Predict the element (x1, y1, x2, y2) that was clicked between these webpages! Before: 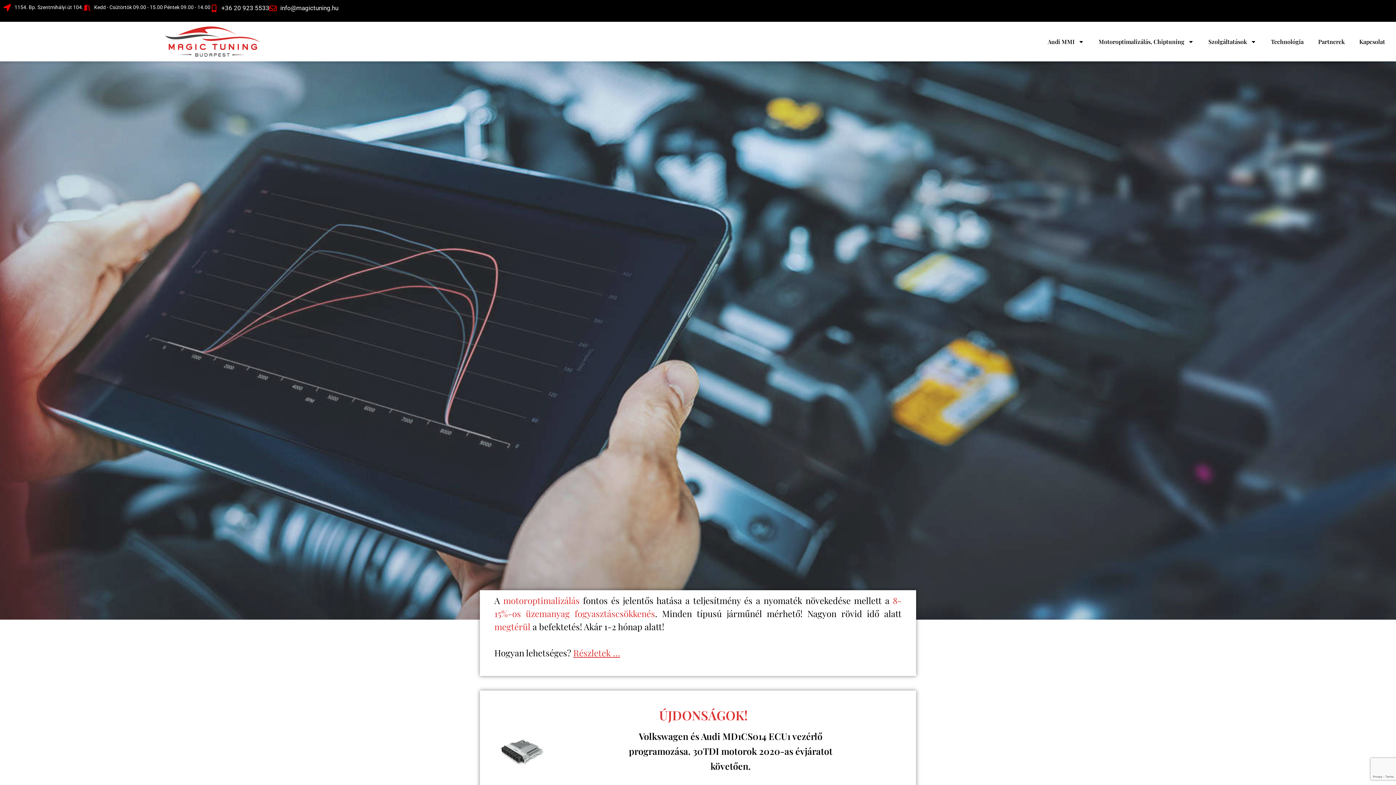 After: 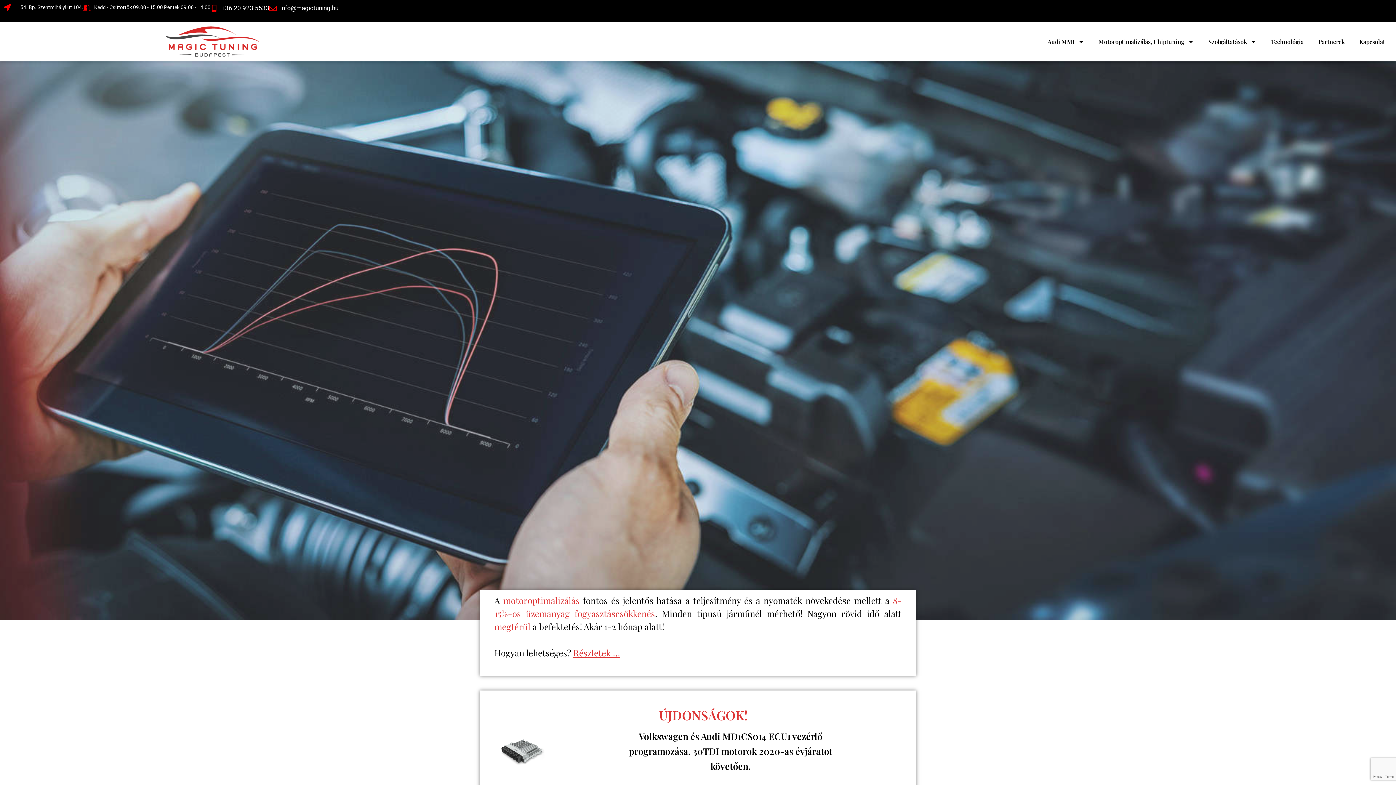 Action: bbox: (121, 25, 303, 57)